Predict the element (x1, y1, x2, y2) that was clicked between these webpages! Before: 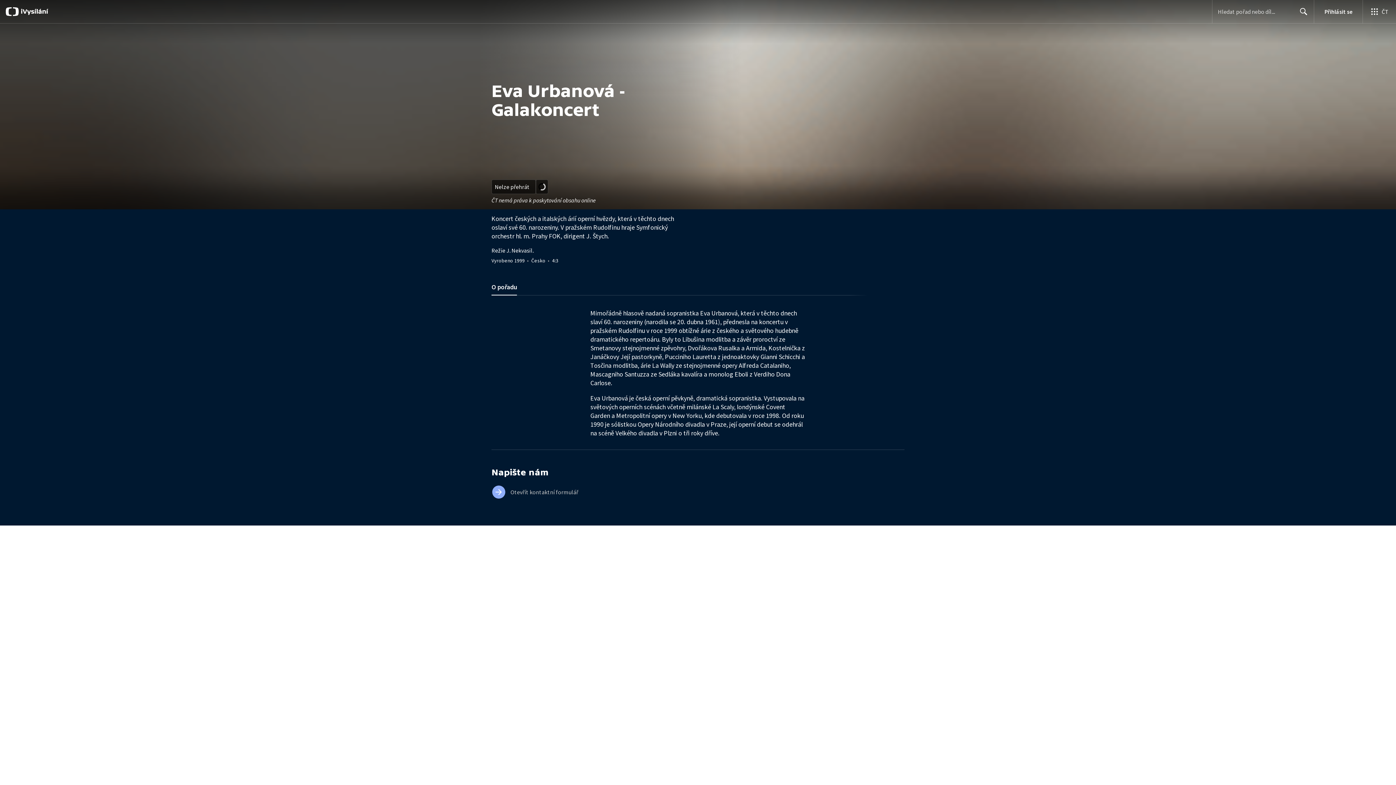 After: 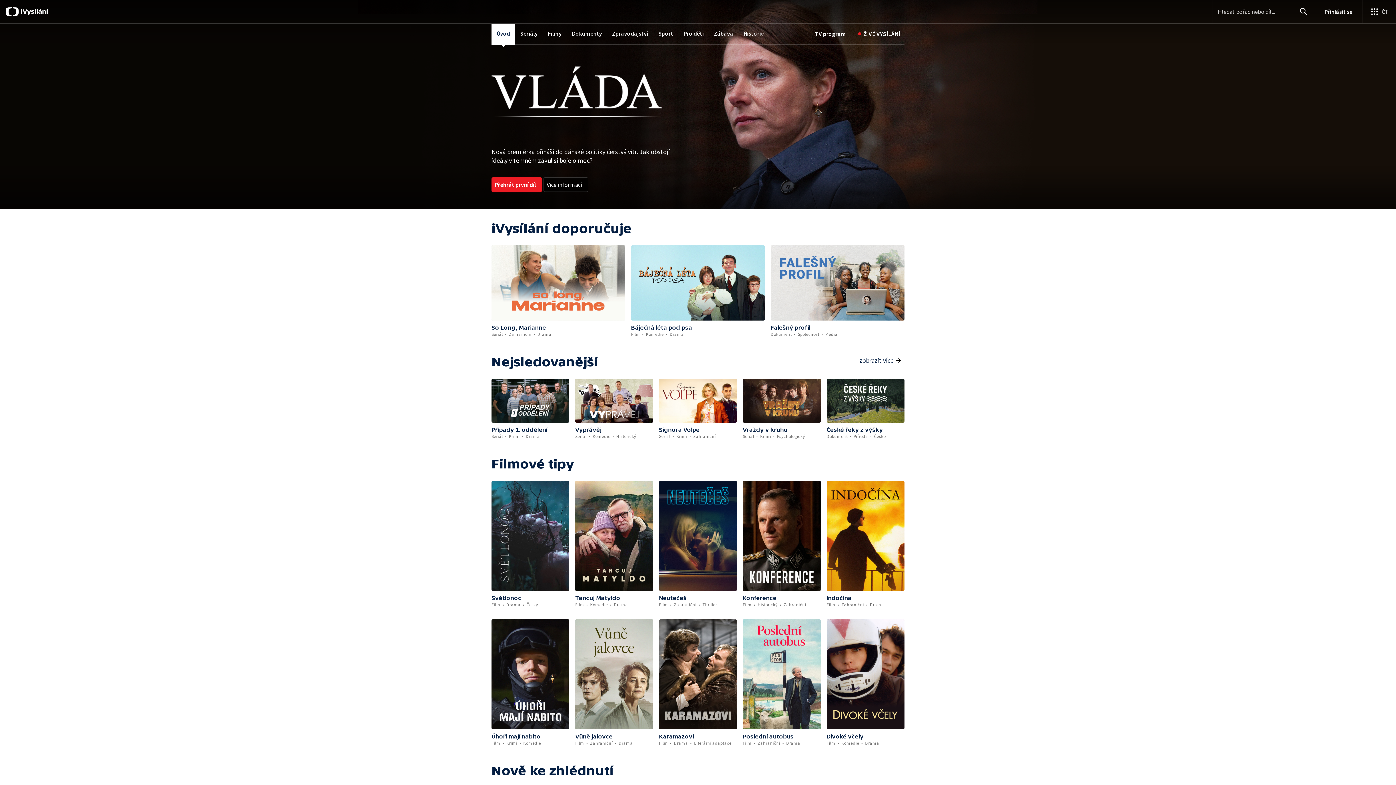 Action: bbox: (826, 567, 898, 576)